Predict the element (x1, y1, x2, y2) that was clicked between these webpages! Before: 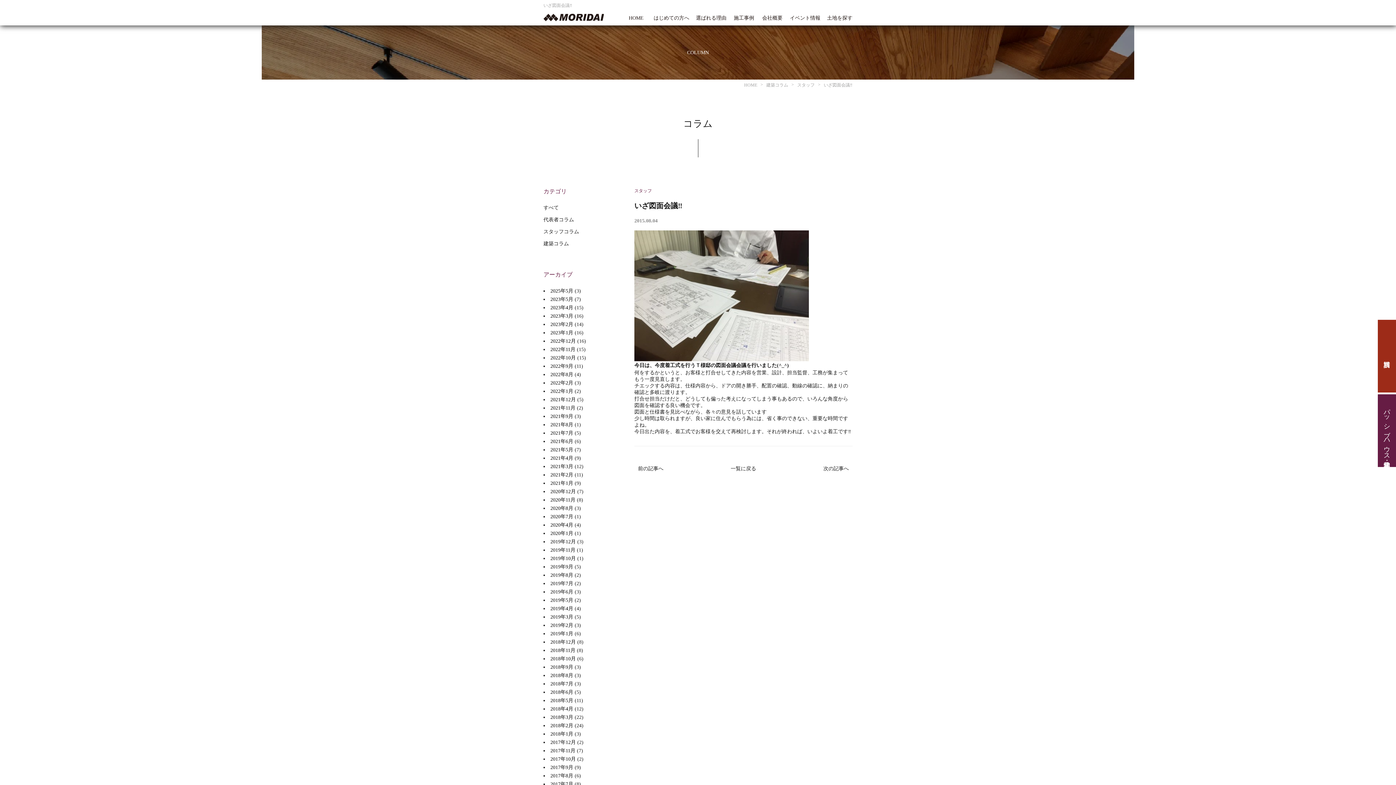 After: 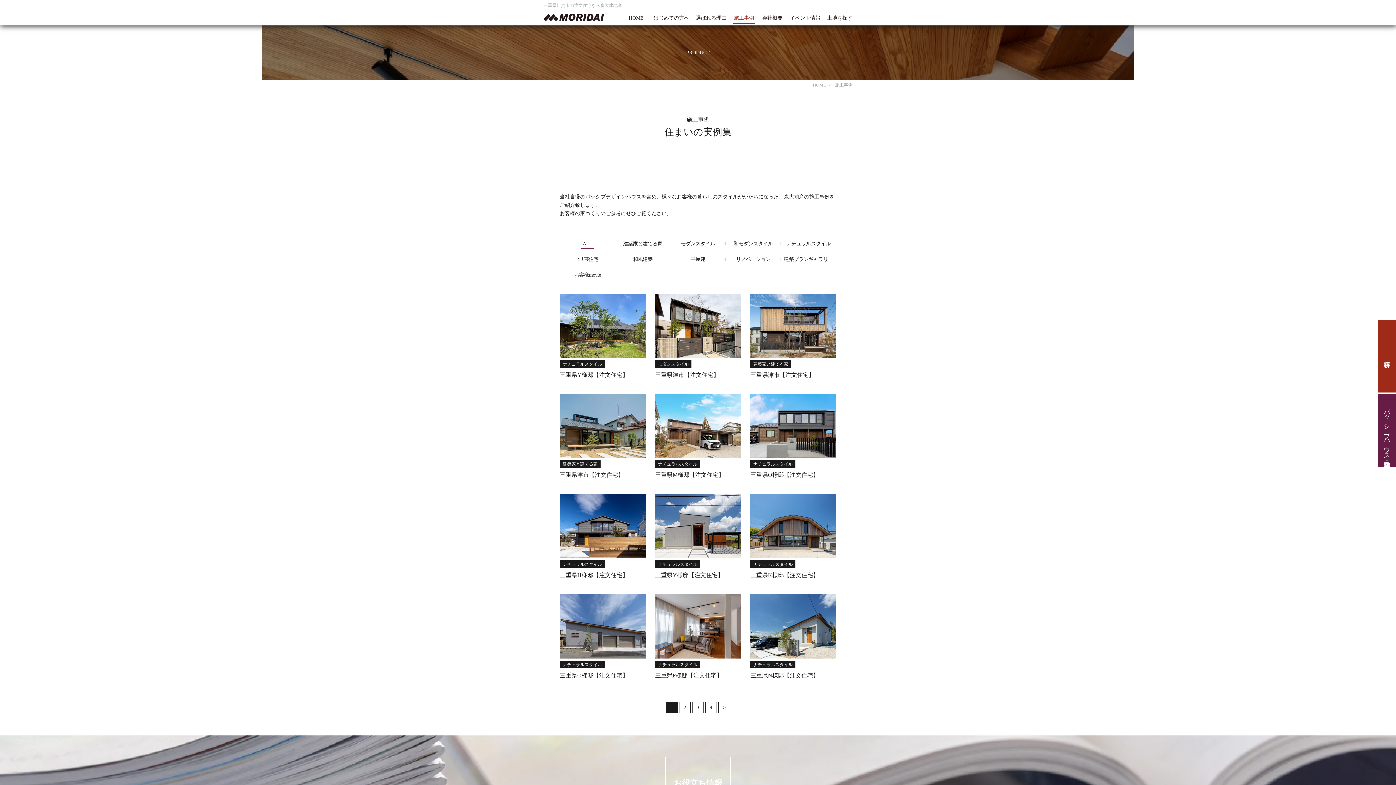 Action: label: 施工事例 bbox: (733, 15, 755, 23)